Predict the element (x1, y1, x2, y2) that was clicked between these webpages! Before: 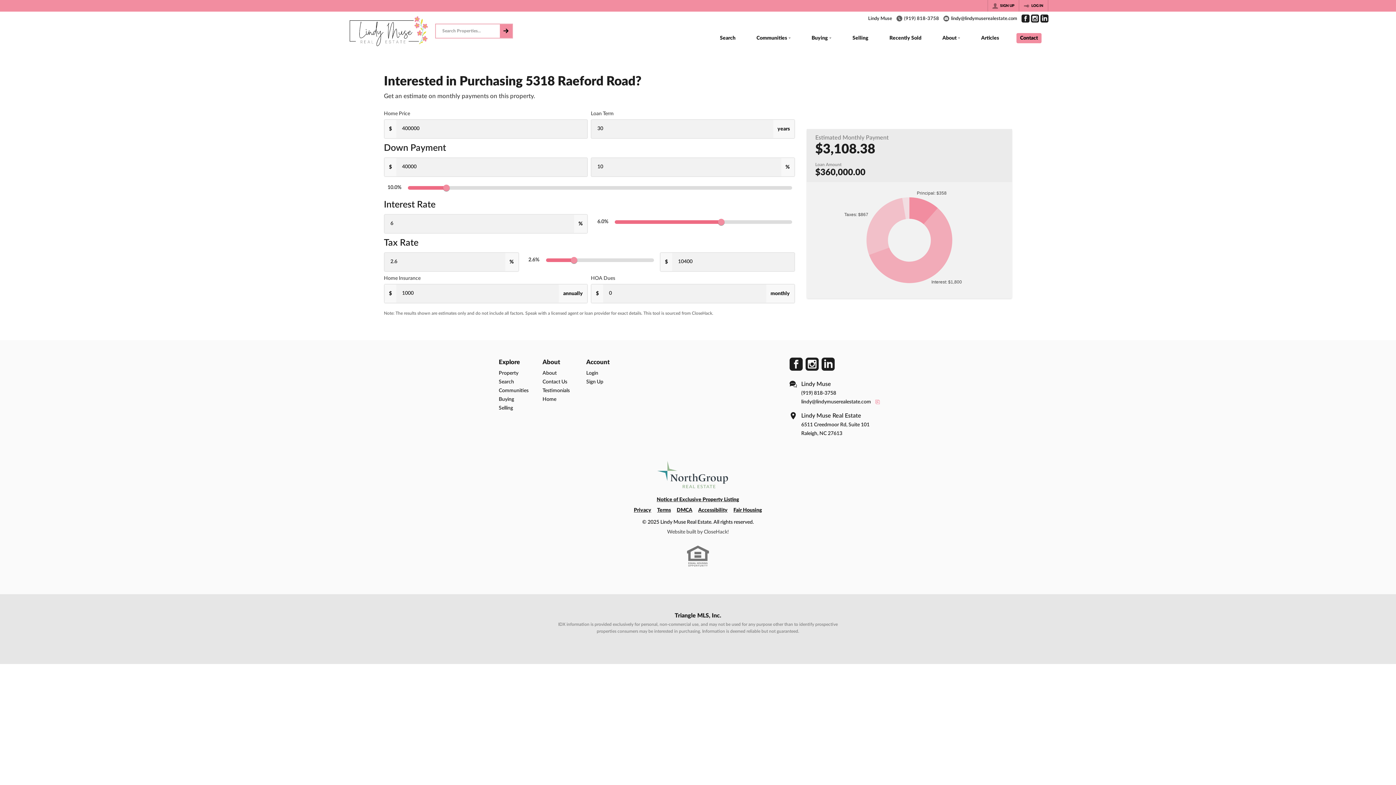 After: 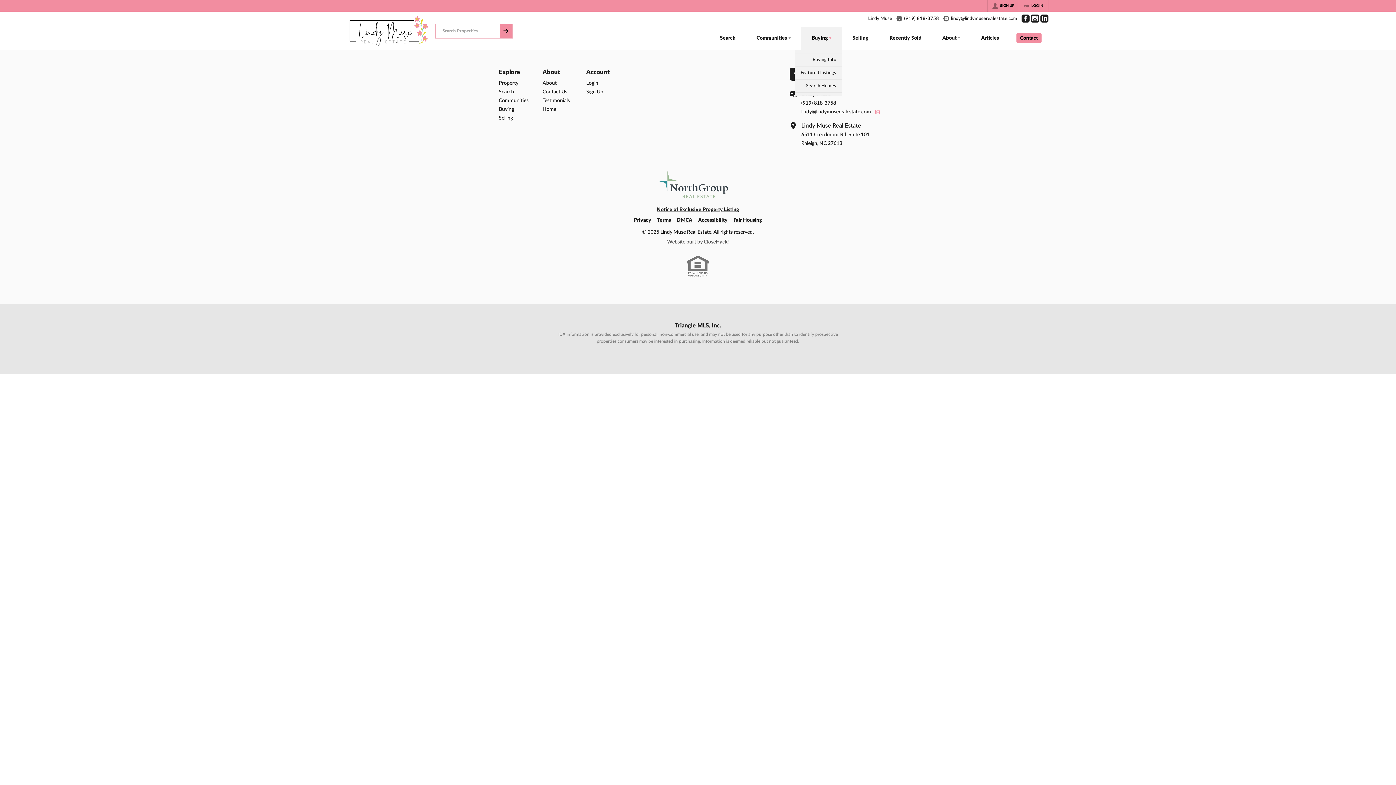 Action: label: Buying bbox: (801, 27, 842, 50)